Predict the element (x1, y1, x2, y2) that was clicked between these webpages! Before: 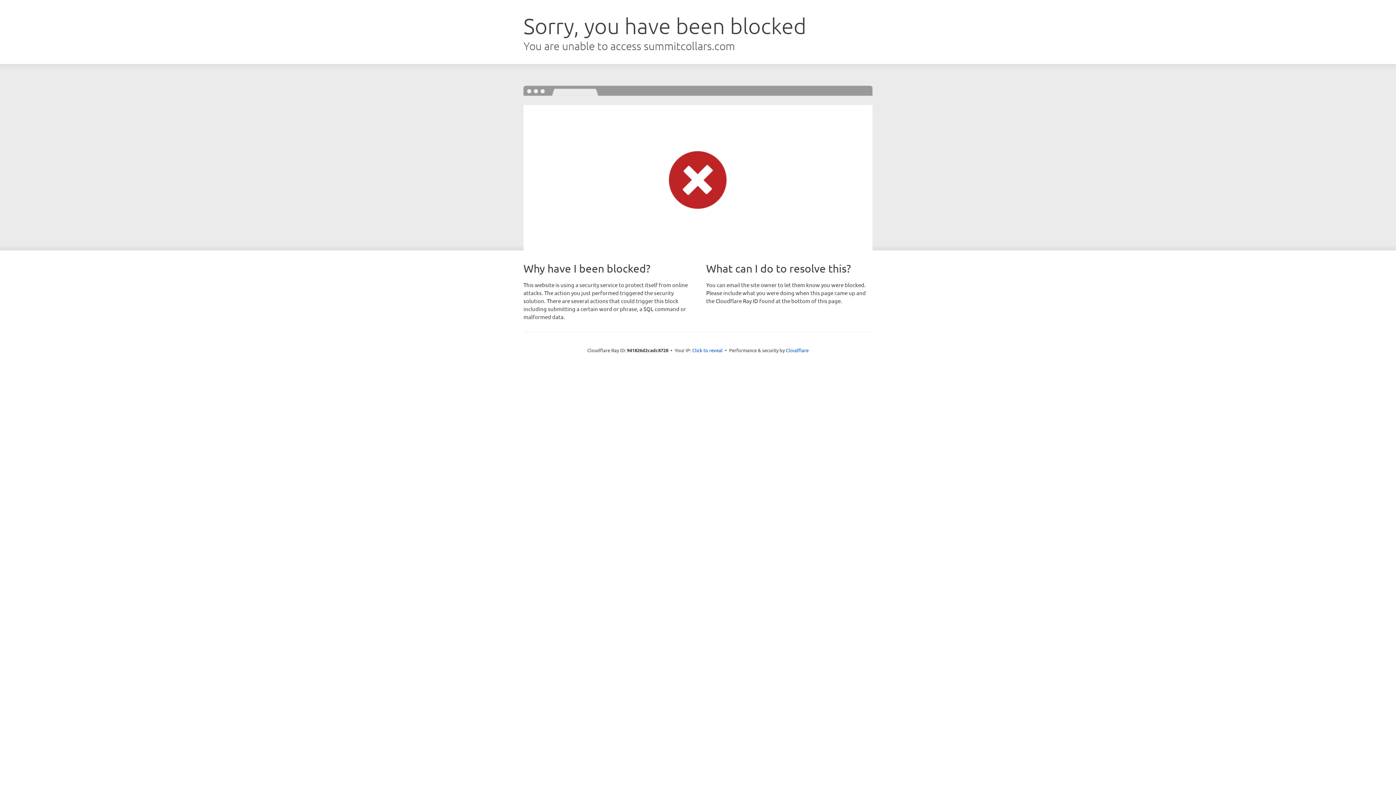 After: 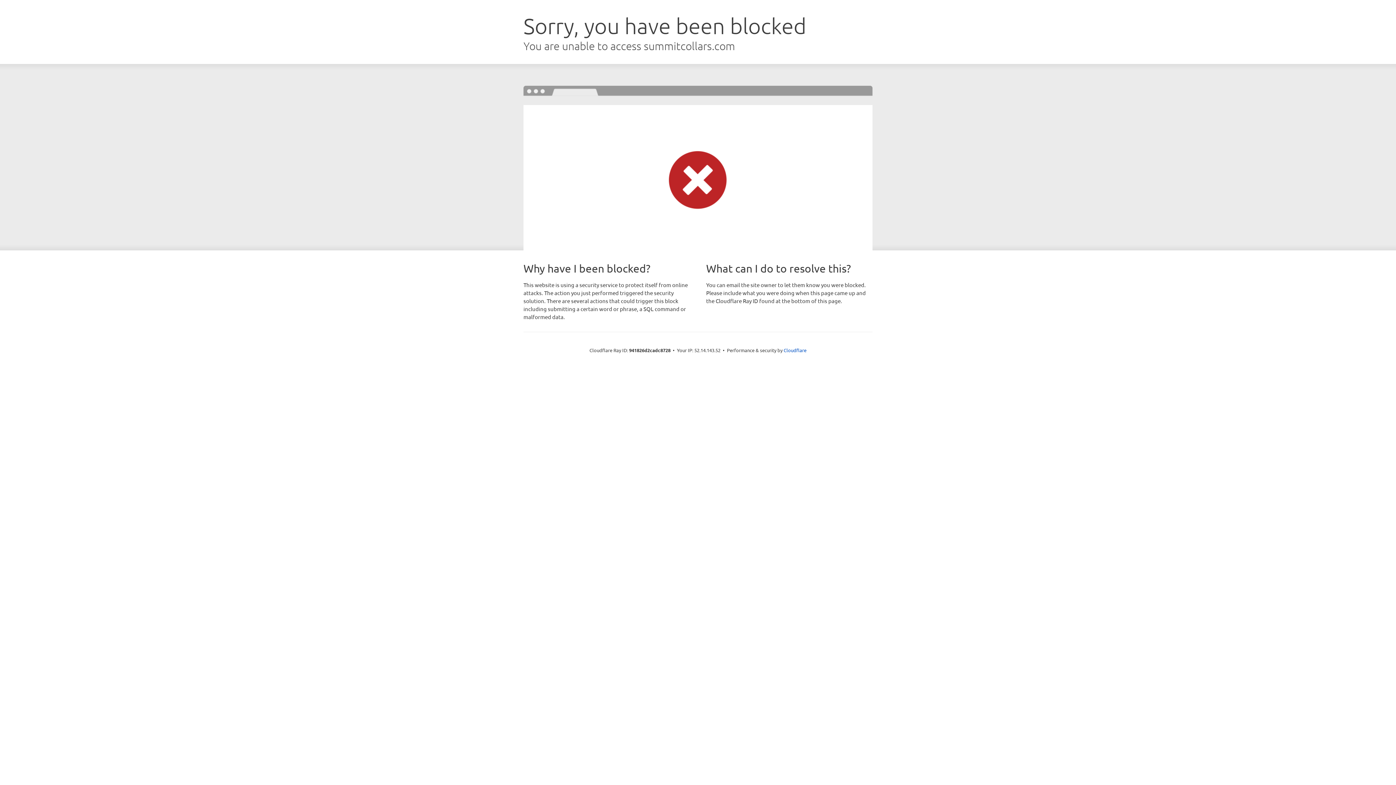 Action: bbox: (692, 346, 722, 353) label: Click to reveal